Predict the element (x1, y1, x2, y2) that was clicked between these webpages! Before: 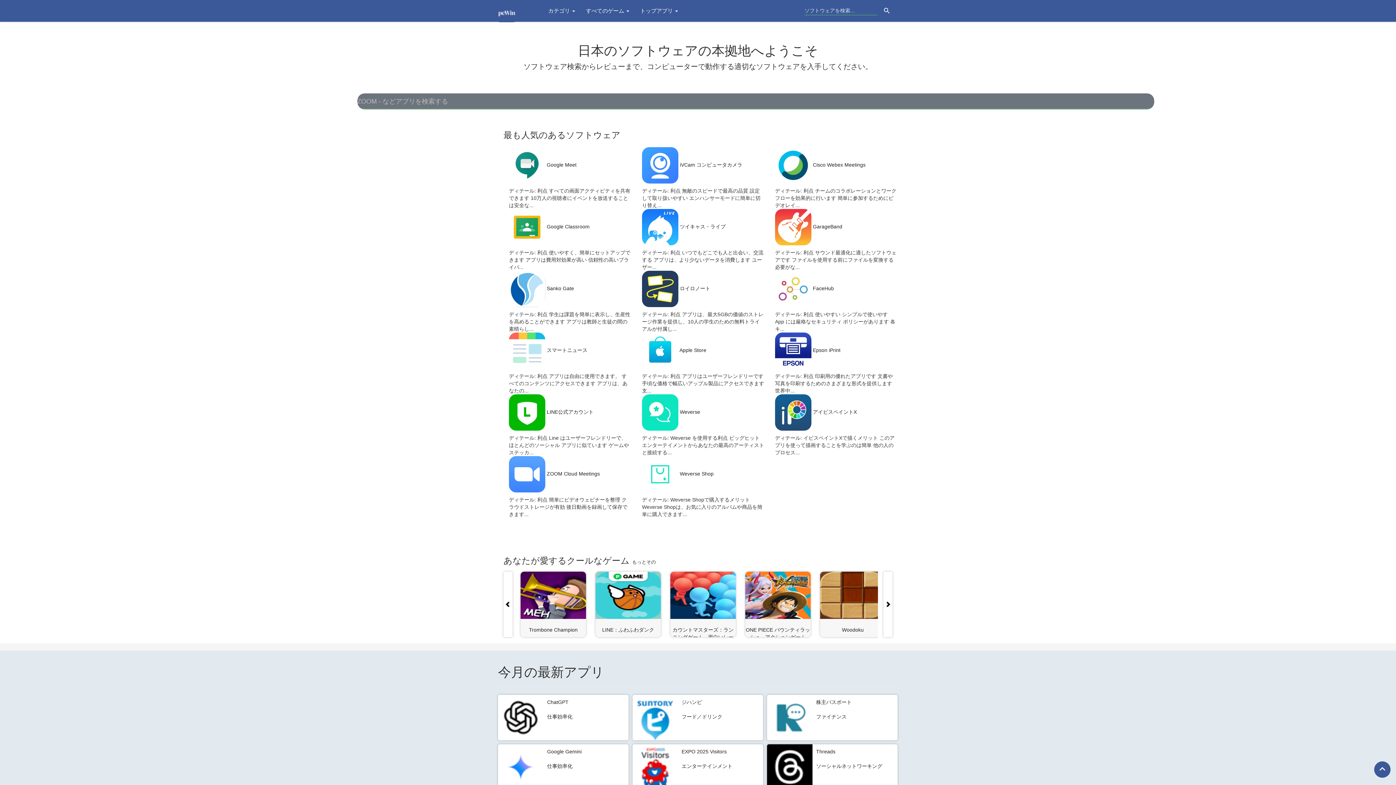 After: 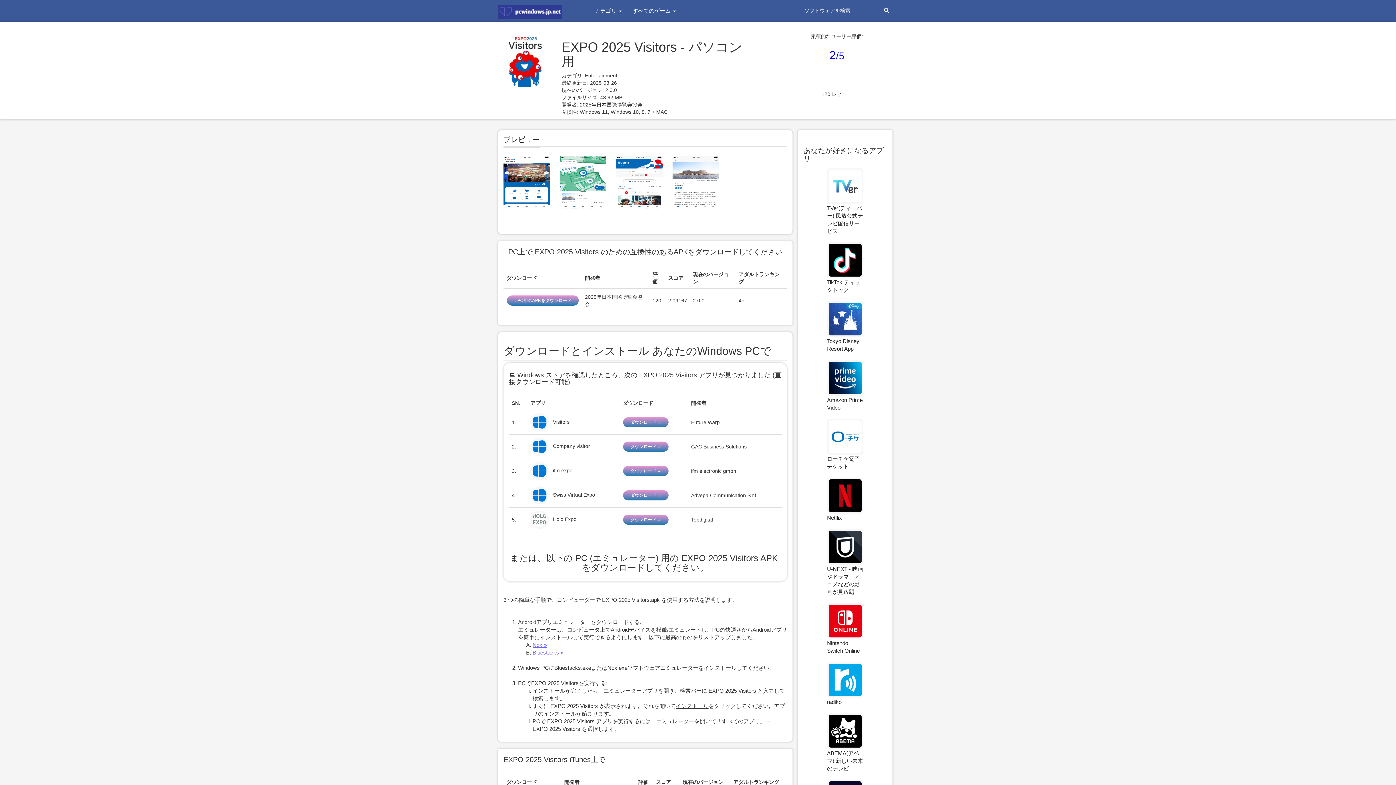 Action: label: EXPO 2025 Visitors bbox: (681, 749, 726, 755)